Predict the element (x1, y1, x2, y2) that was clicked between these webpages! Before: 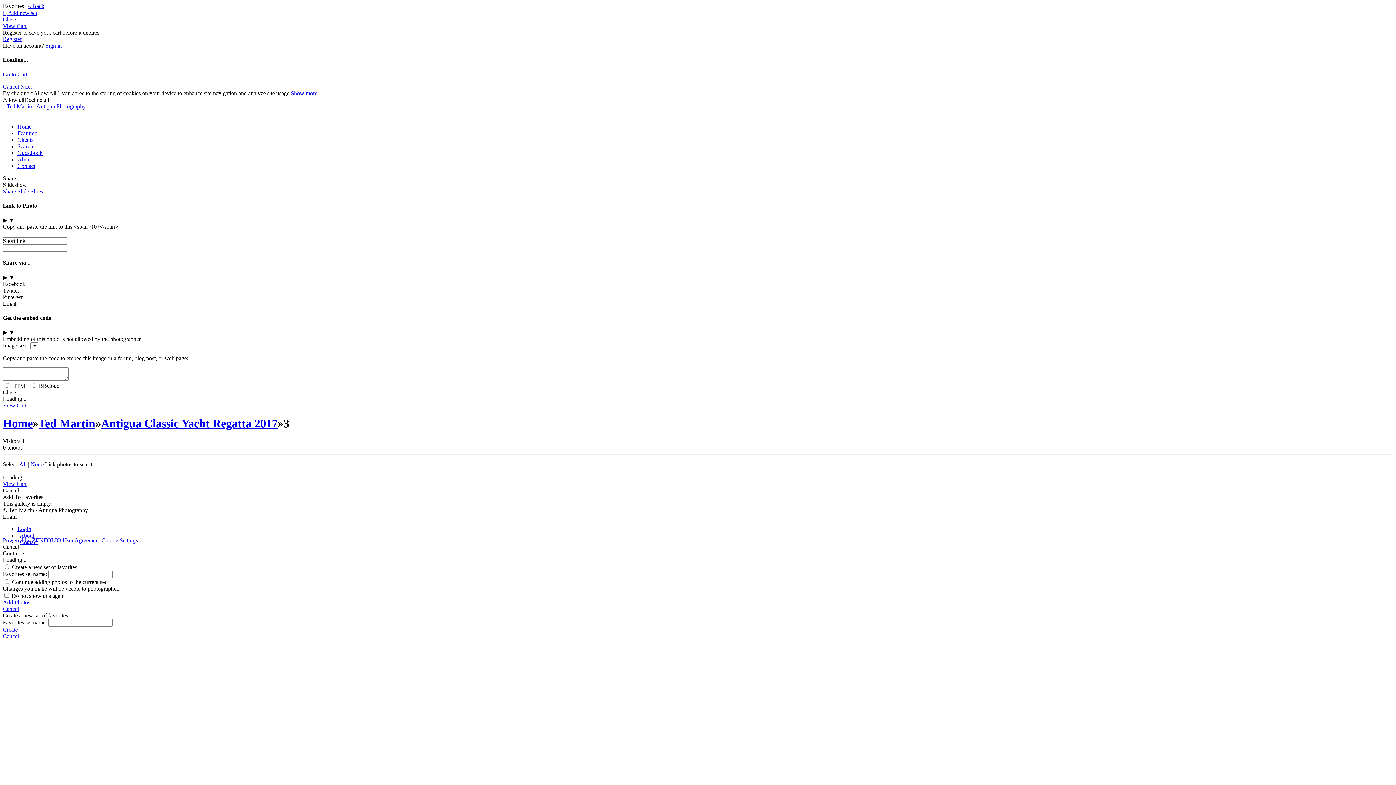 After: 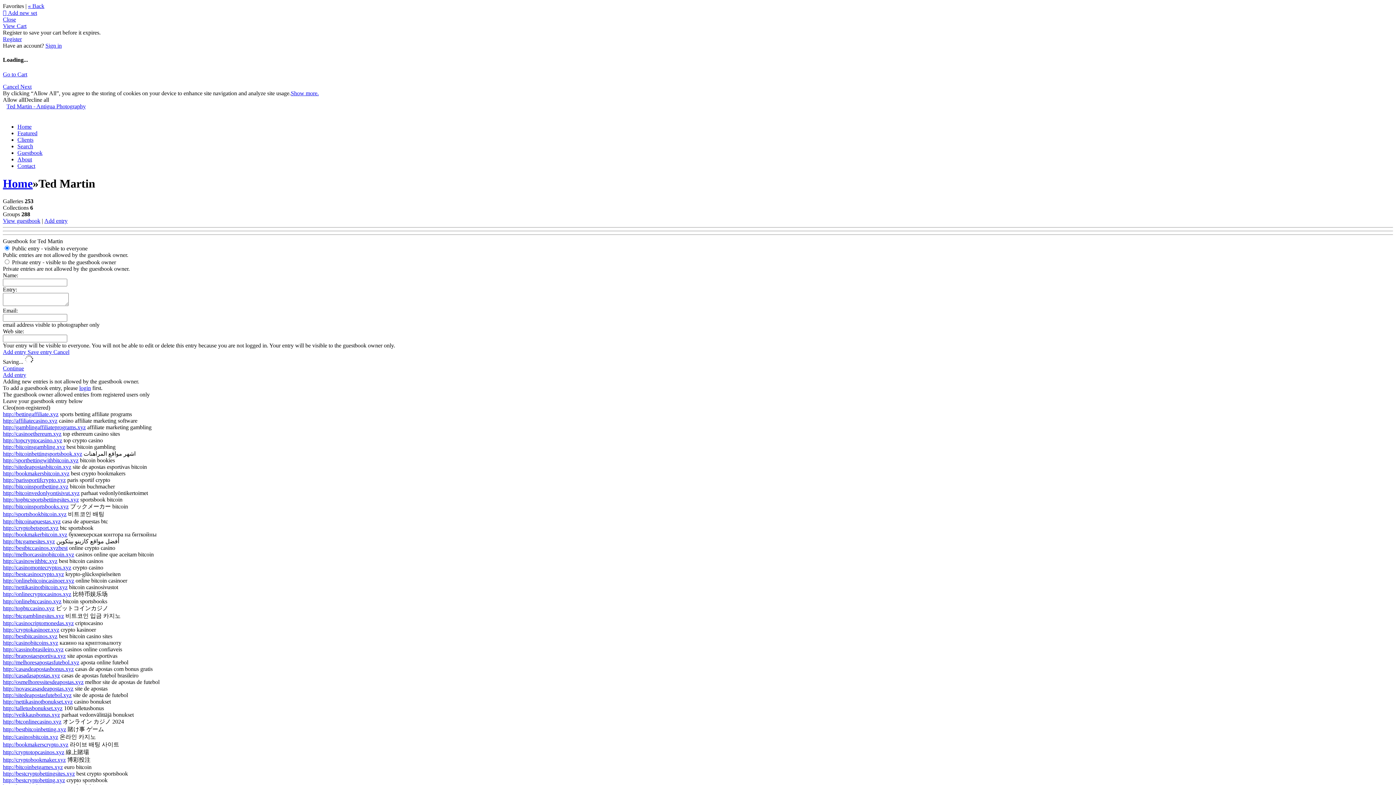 Action: bbox: (38, 416, 95, 430) label: Ted Martin